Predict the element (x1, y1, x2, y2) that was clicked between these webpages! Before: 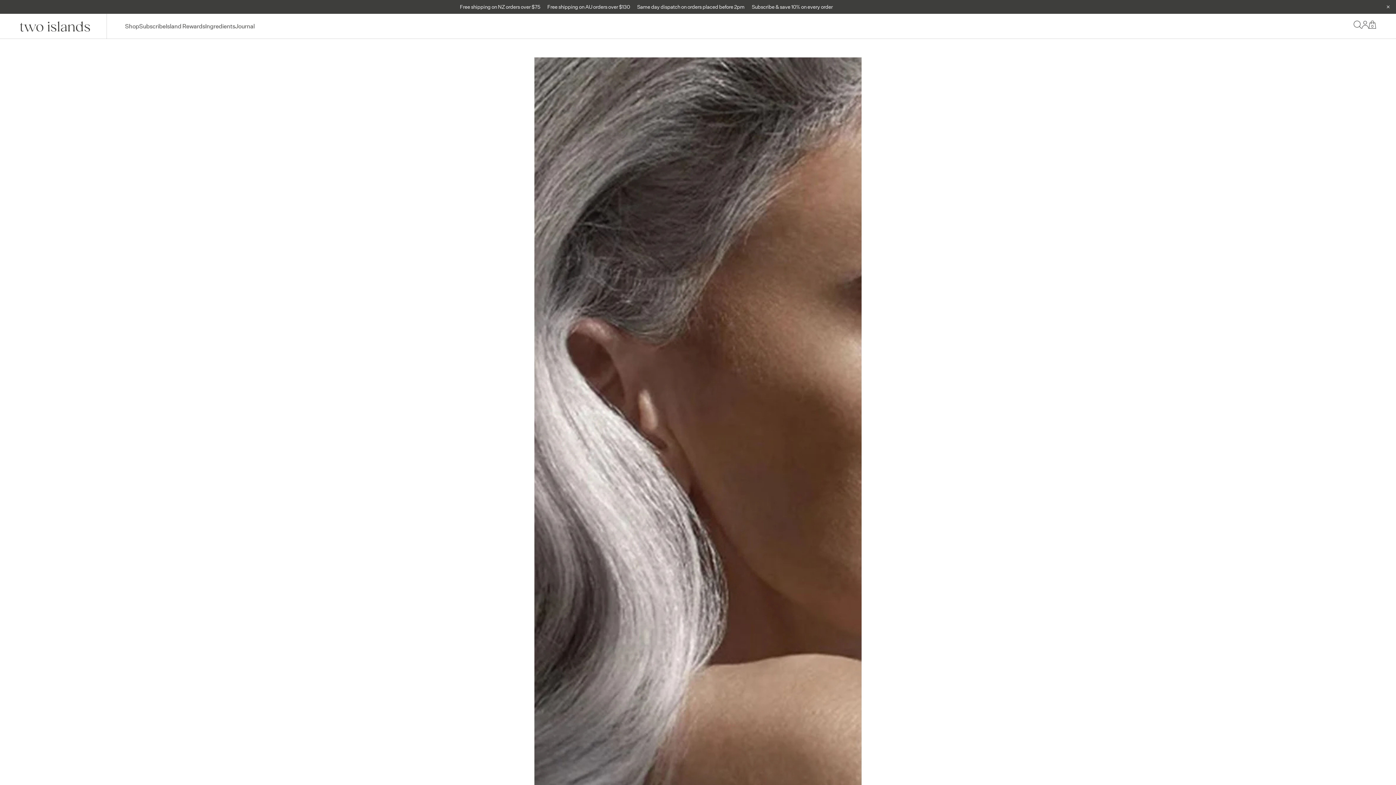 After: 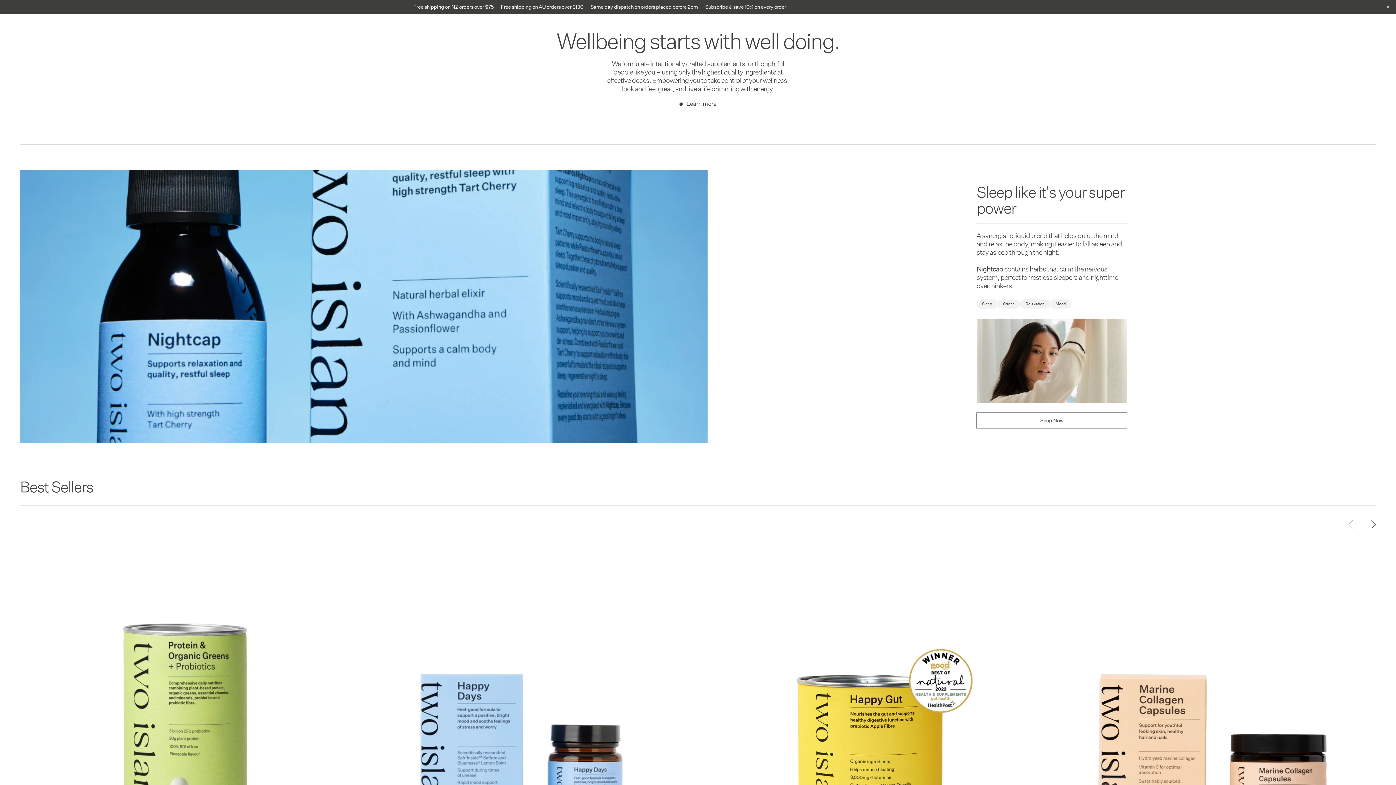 Action: label: Home bbox: (20, 26, 90, 33)